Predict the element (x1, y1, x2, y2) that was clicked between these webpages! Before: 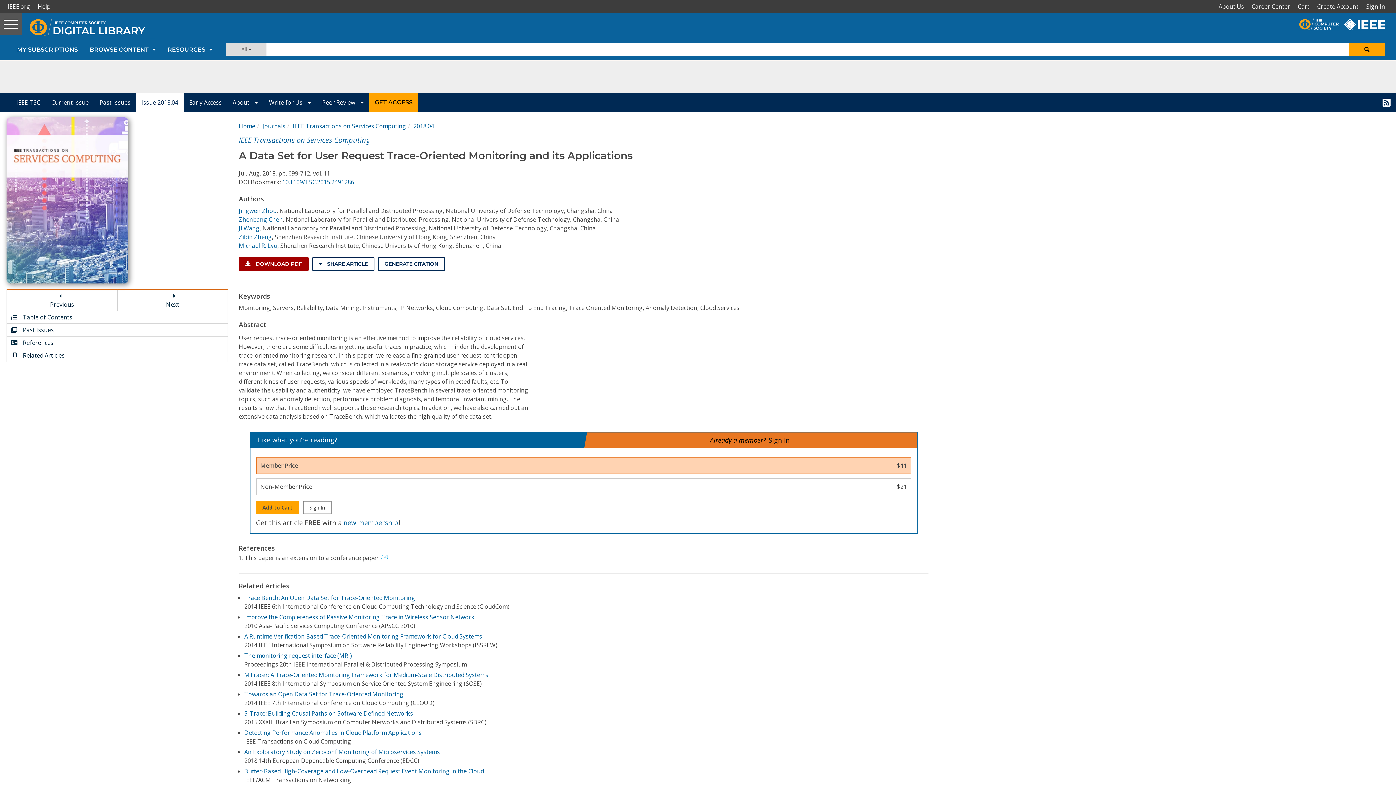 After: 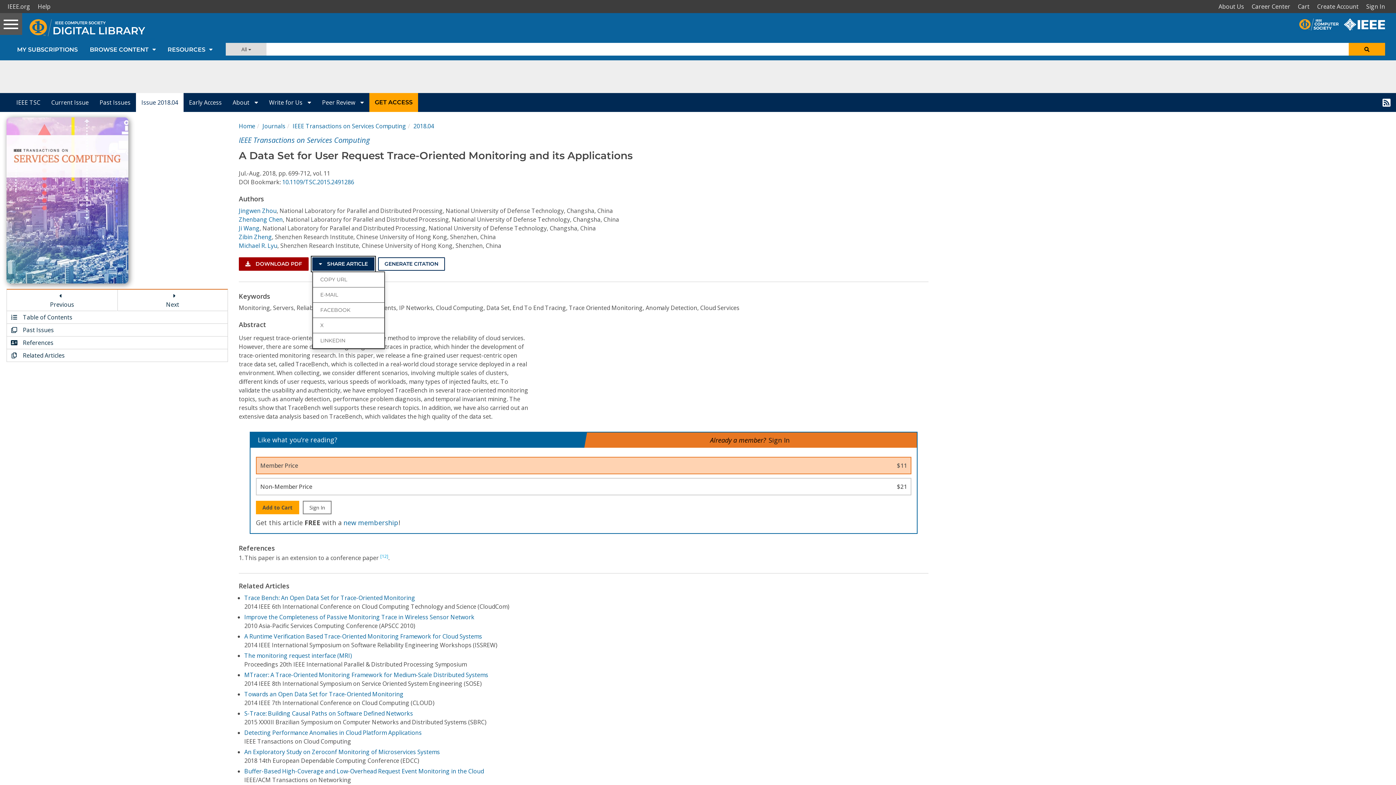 Action: bbox: (312, 257, 374, 270) label:  SHARE ARTICLE